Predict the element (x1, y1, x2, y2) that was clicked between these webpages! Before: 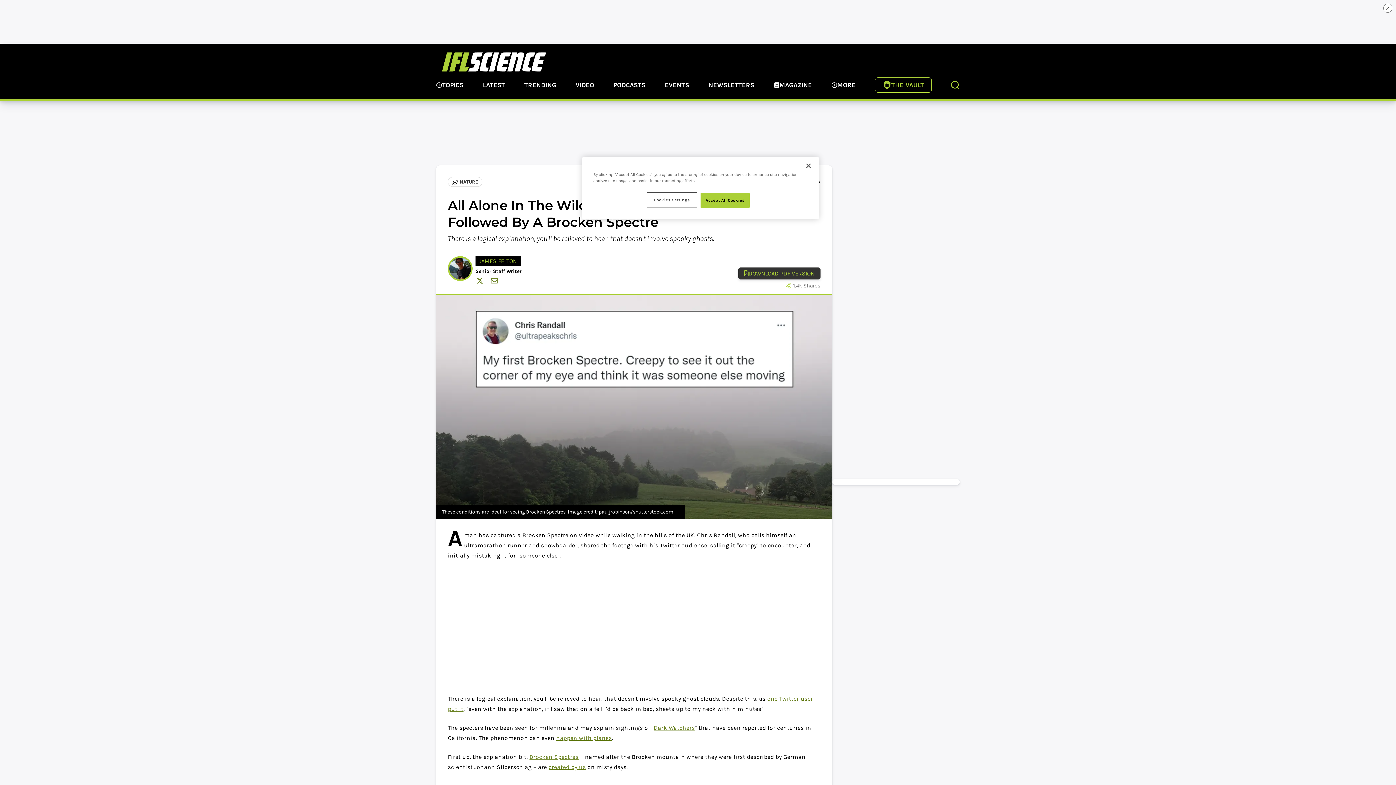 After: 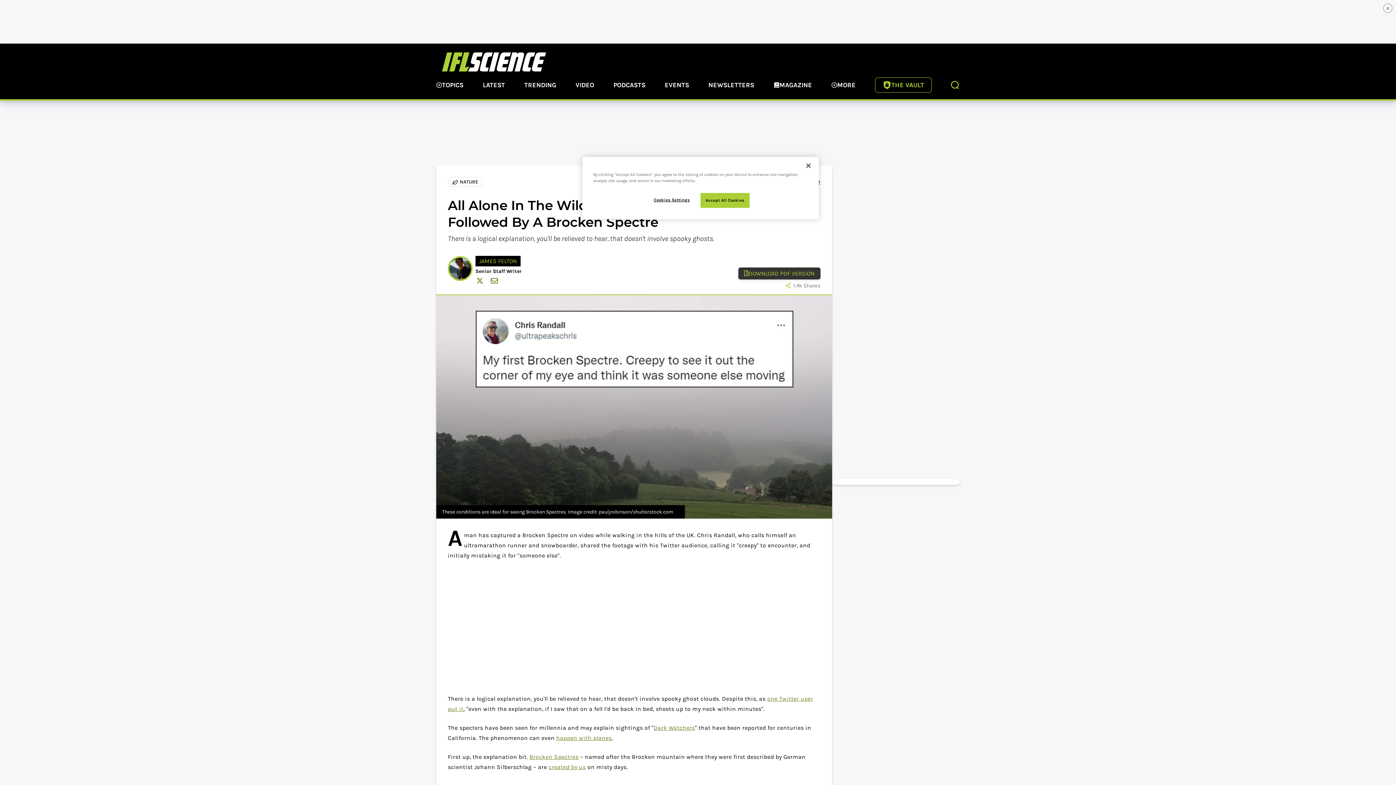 Action: label: Dark Watchers bbox: (653, 724, 695, 731)